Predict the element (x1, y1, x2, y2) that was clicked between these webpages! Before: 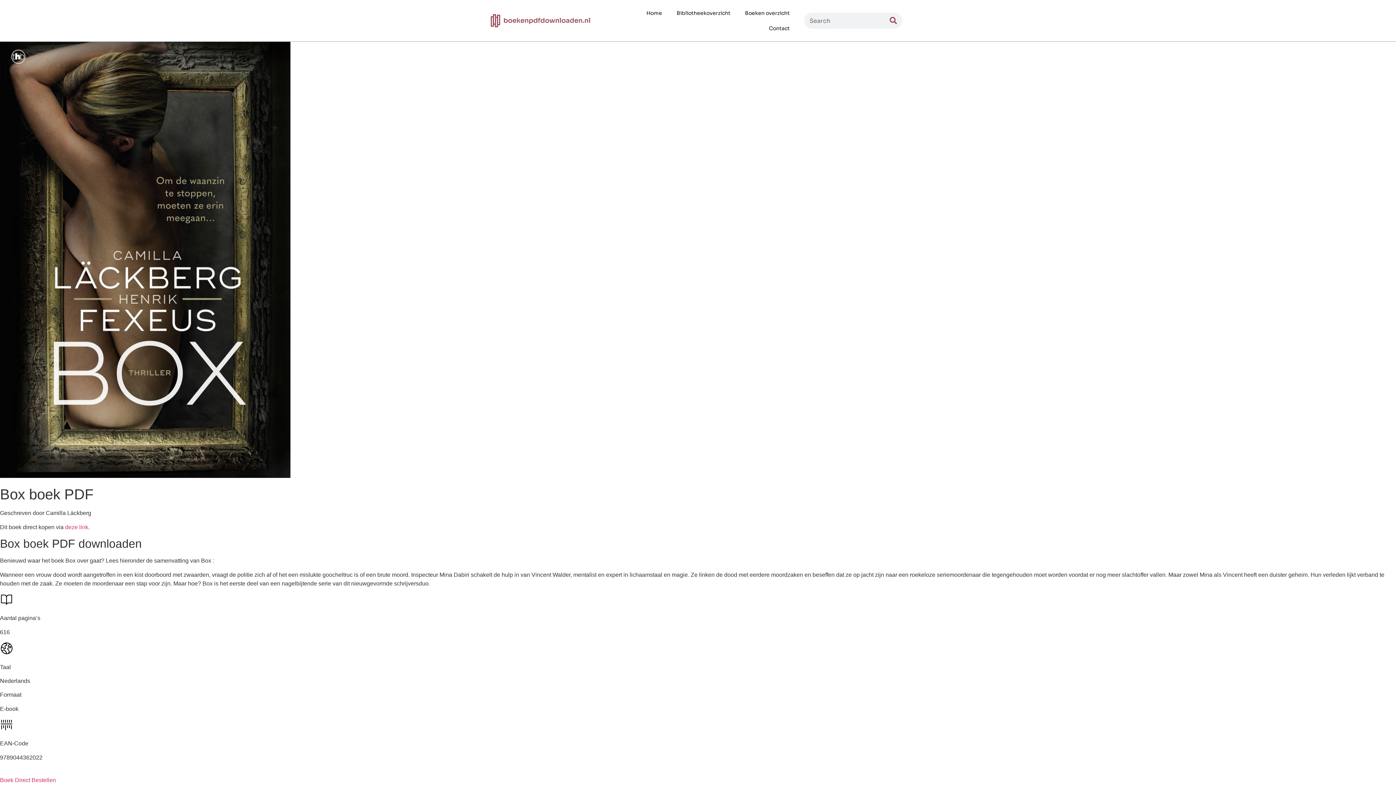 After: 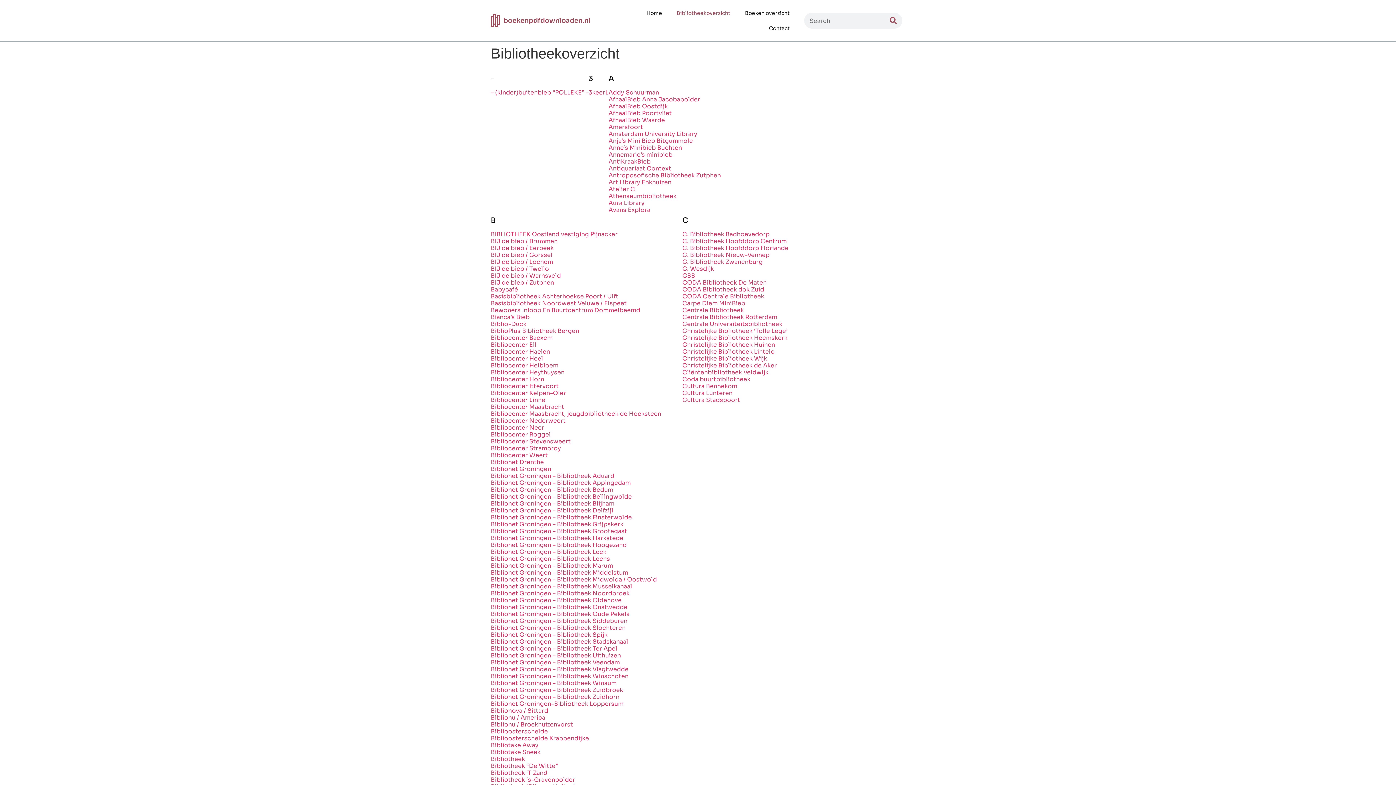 Action: bbox: (669, 5, 737, 20) label: Bibliotheekoverzicht